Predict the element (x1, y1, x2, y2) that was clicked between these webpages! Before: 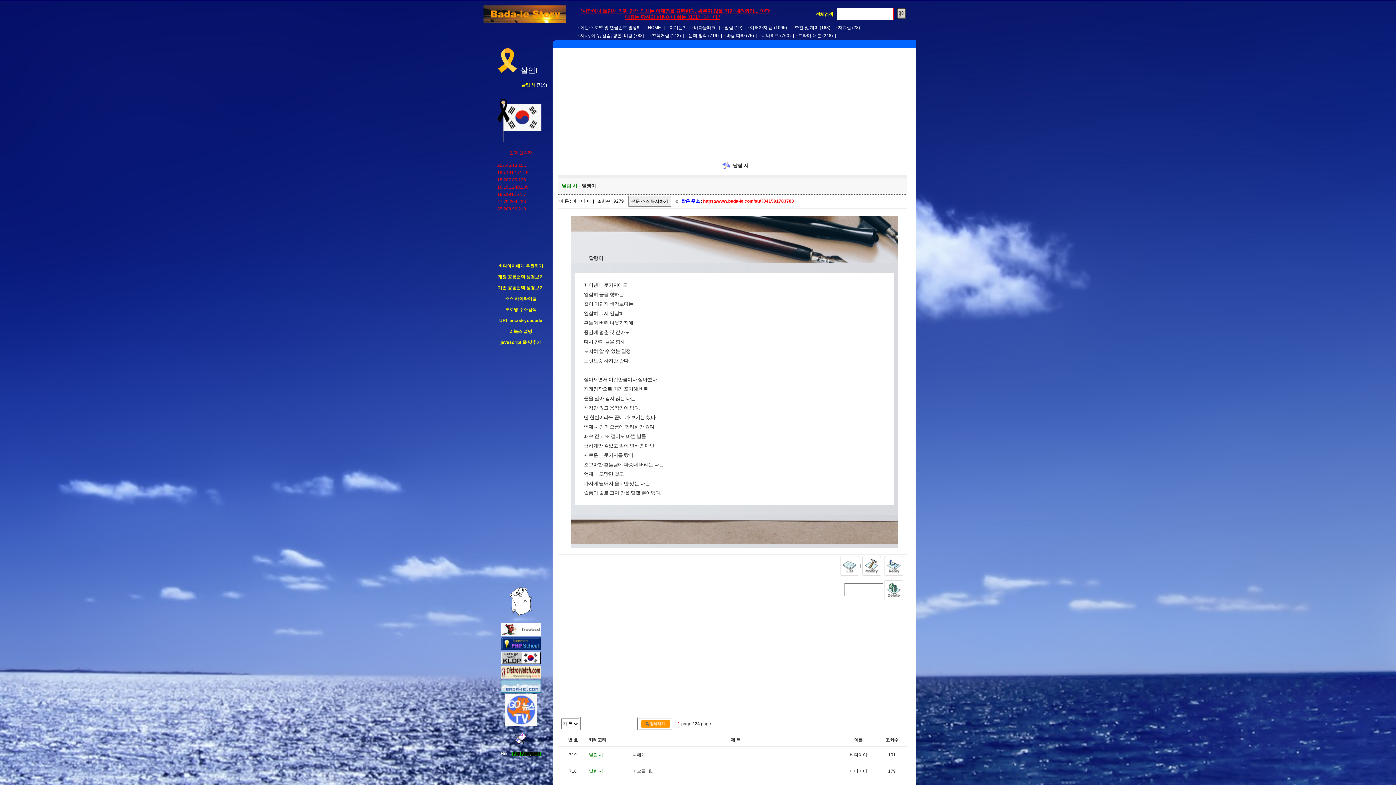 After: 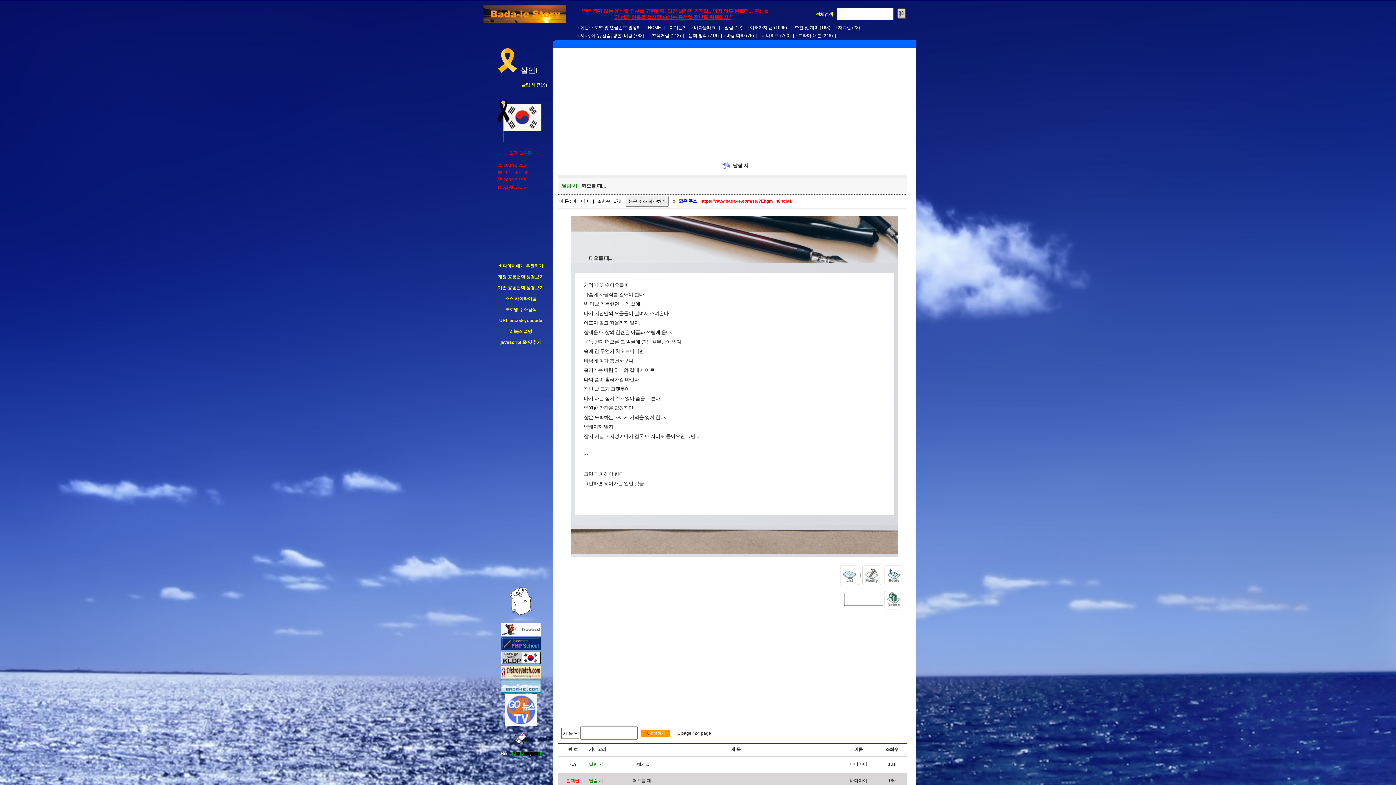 Action: bbox: (632, 769, 654, 774) label: 떠오를 때...